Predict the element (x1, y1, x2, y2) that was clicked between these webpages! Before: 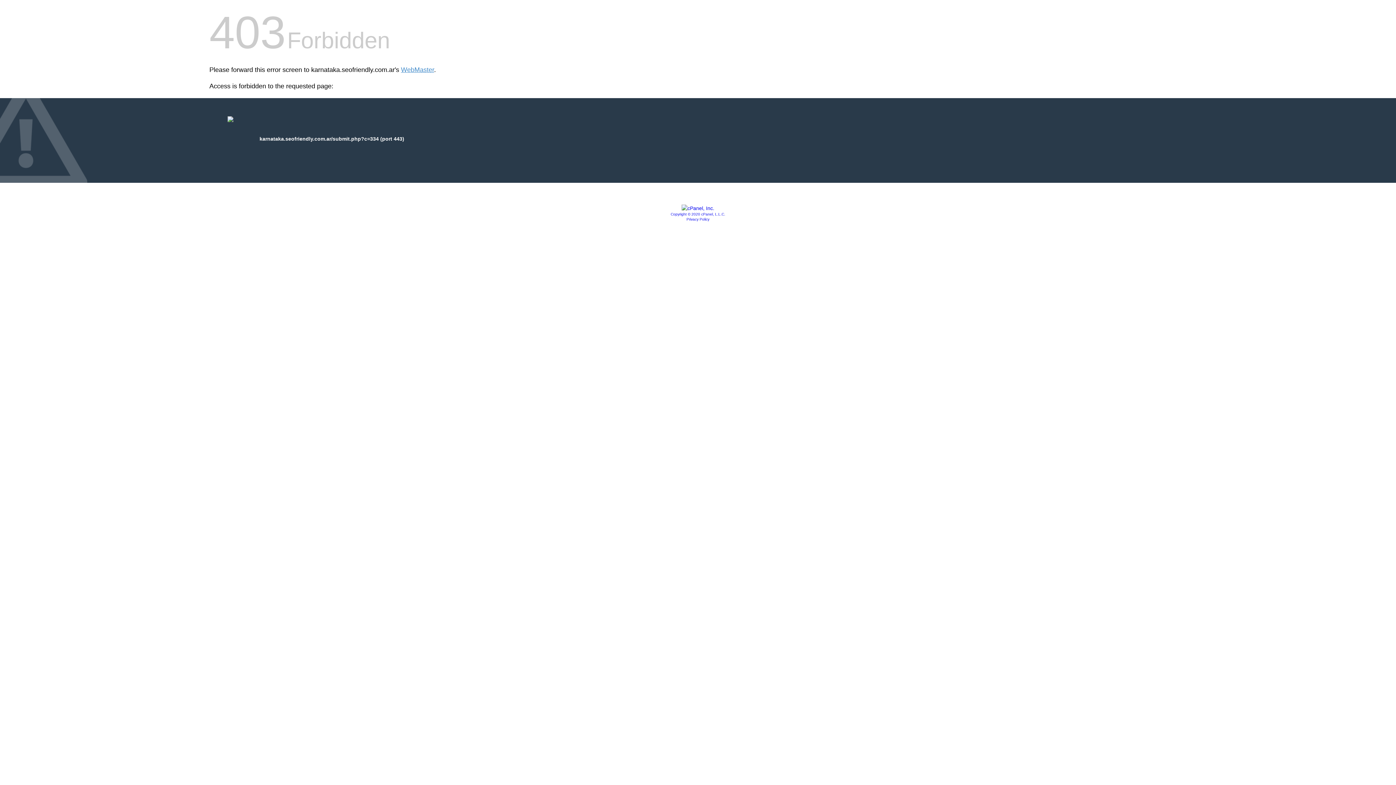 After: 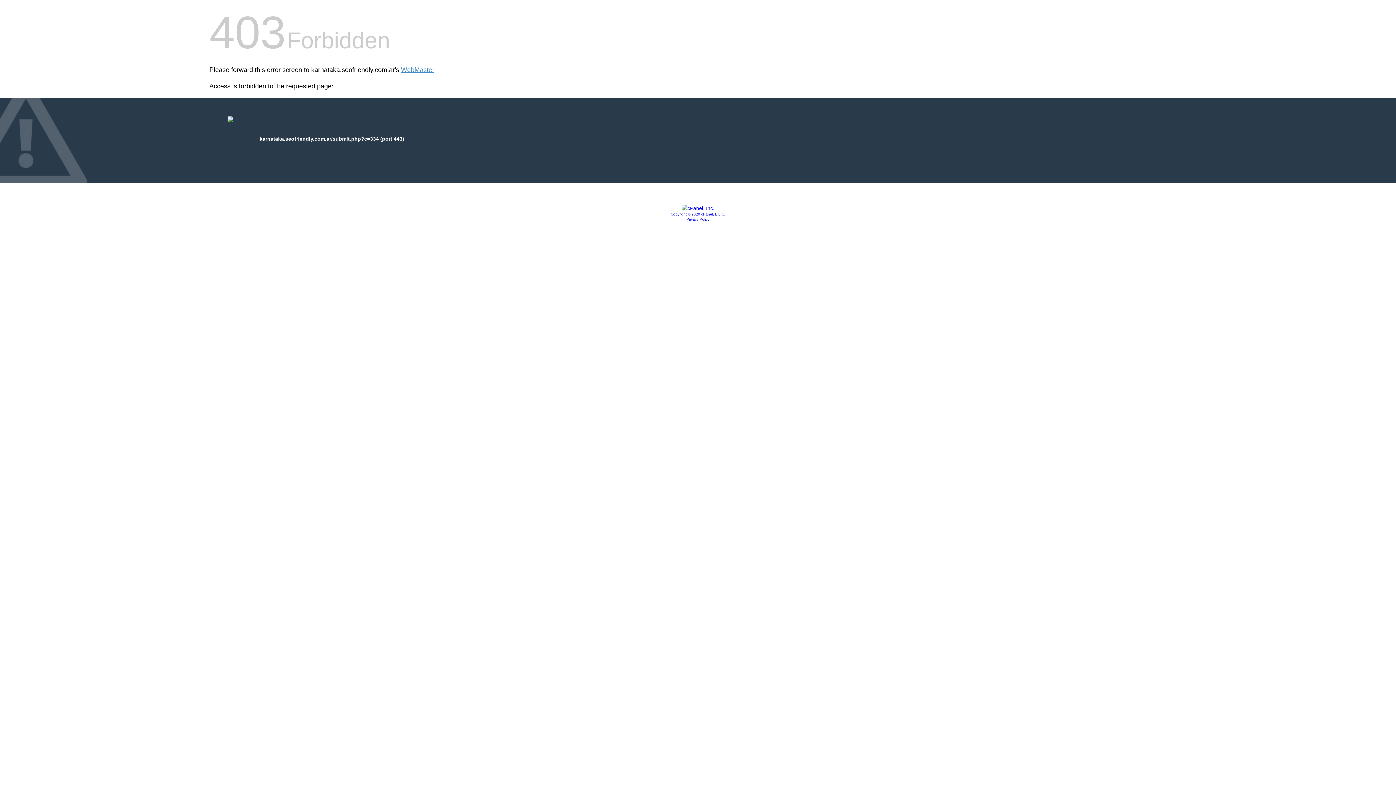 Action: bbox: (670, 212, 725, 216) label: Copyright © 2020 cPanel, L.L.C.